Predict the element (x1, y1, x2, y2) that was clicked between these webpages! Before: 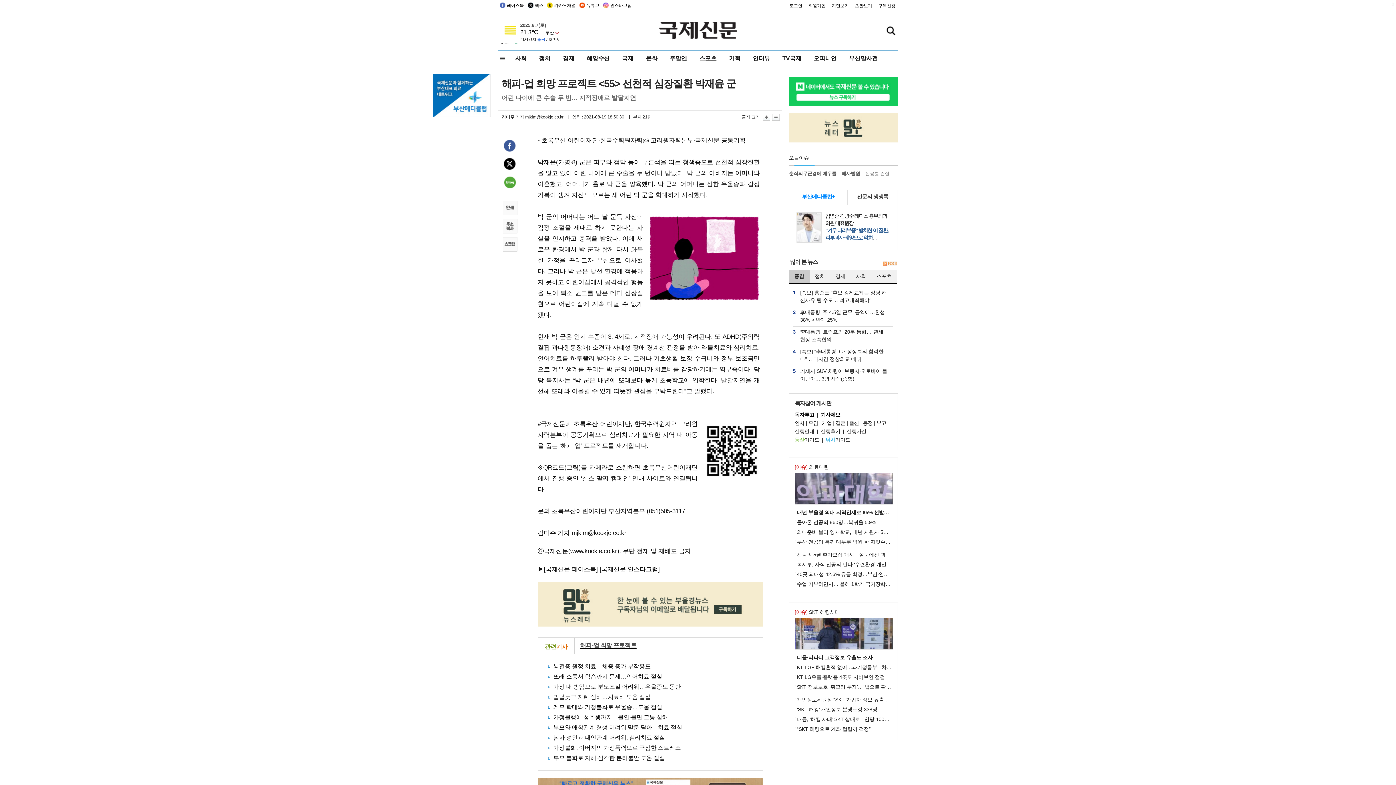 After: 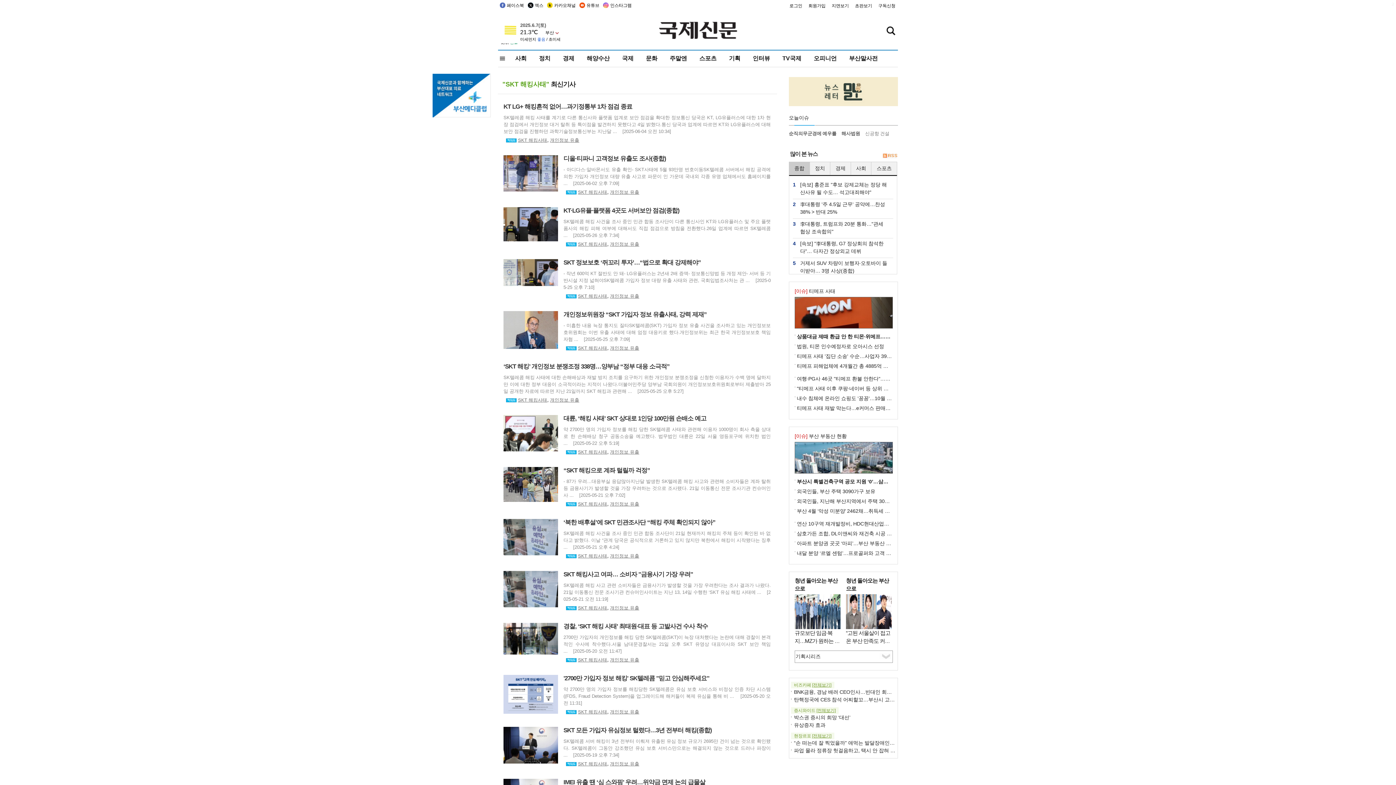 Action: bbox: (794, 609, 840, 615) label: [이슈] SKT 해킹사태